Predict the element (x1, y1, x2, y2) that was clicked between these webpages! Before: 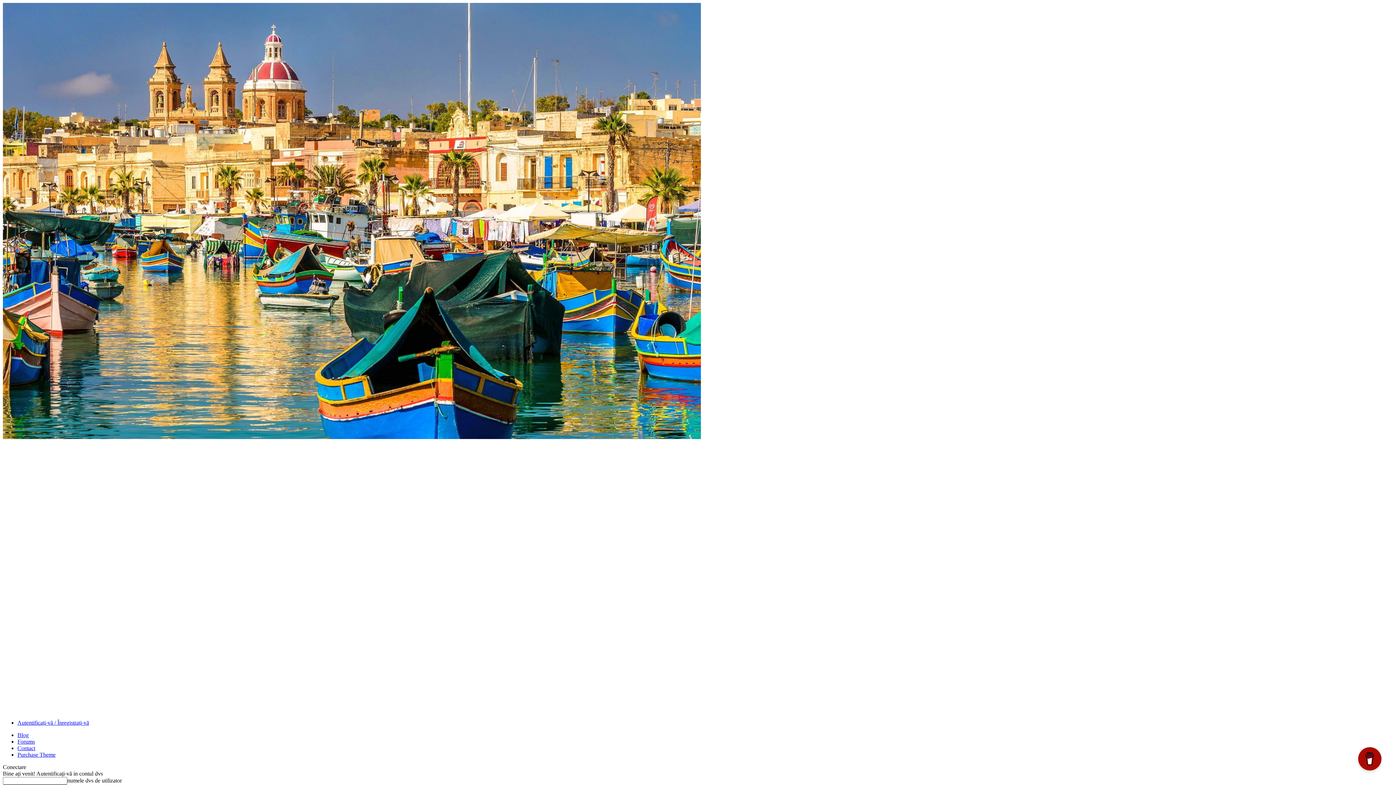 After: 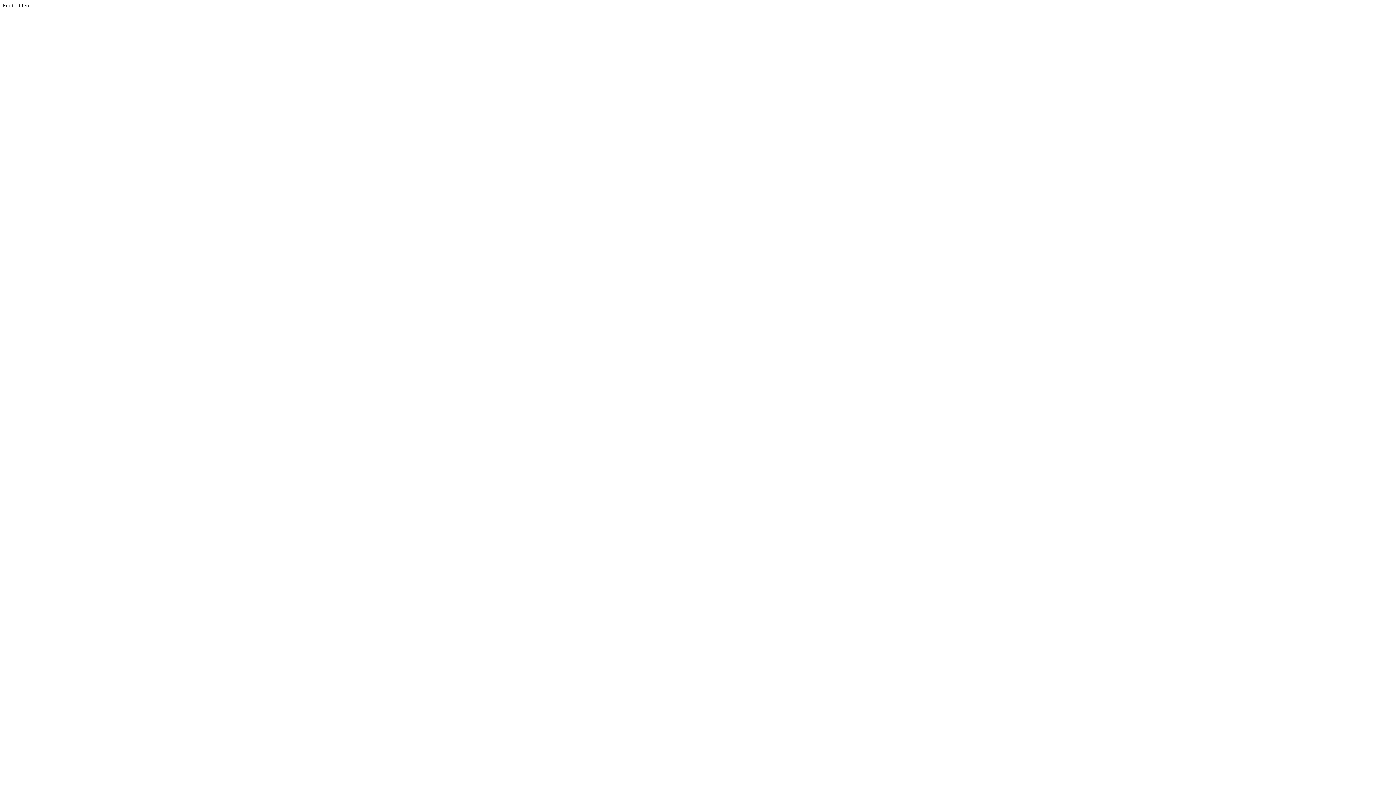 Action: label: Purchase Theme bbox: (17, 752, 55, 758)